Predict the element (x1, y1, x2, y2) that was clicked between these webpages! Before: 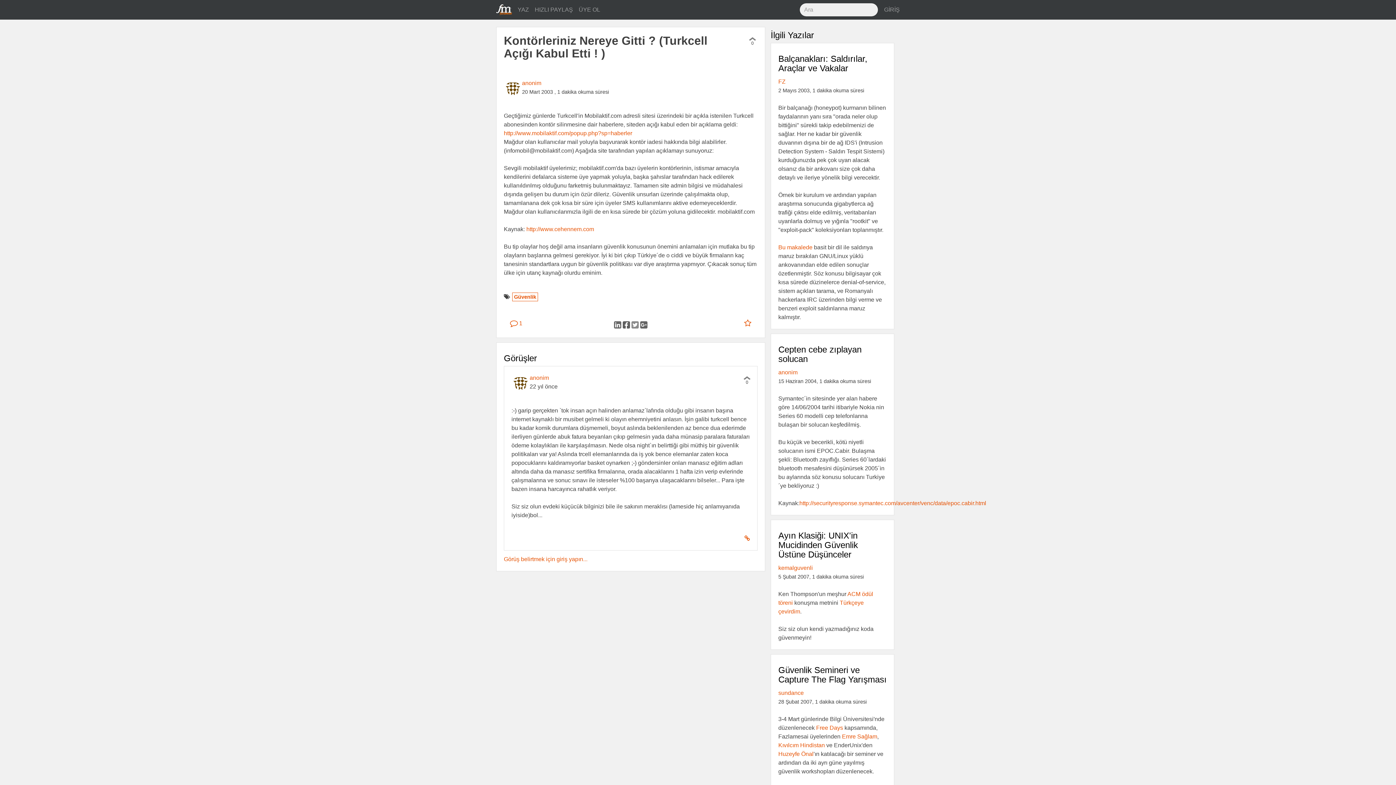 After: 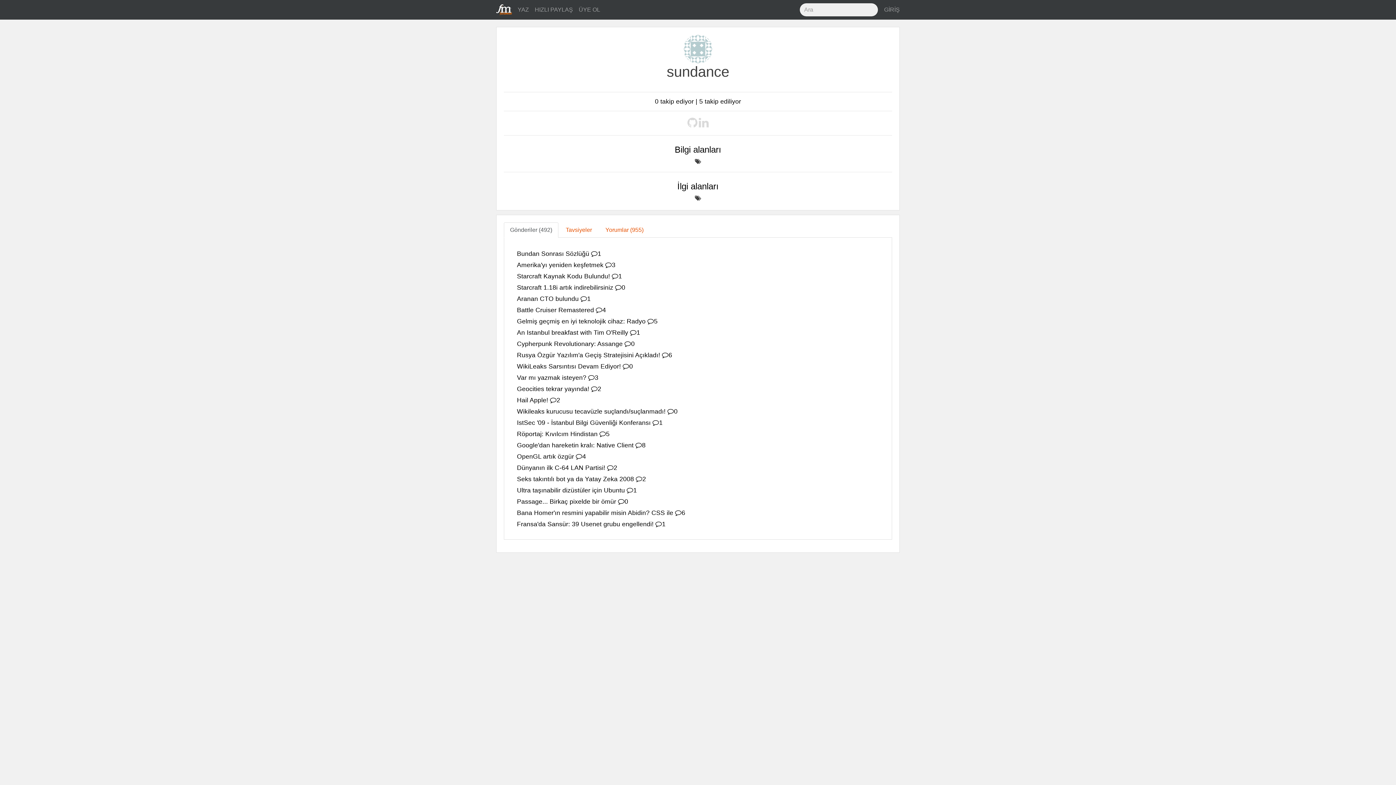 Action: bbox: (778, 690, 804, 696) label: sundance